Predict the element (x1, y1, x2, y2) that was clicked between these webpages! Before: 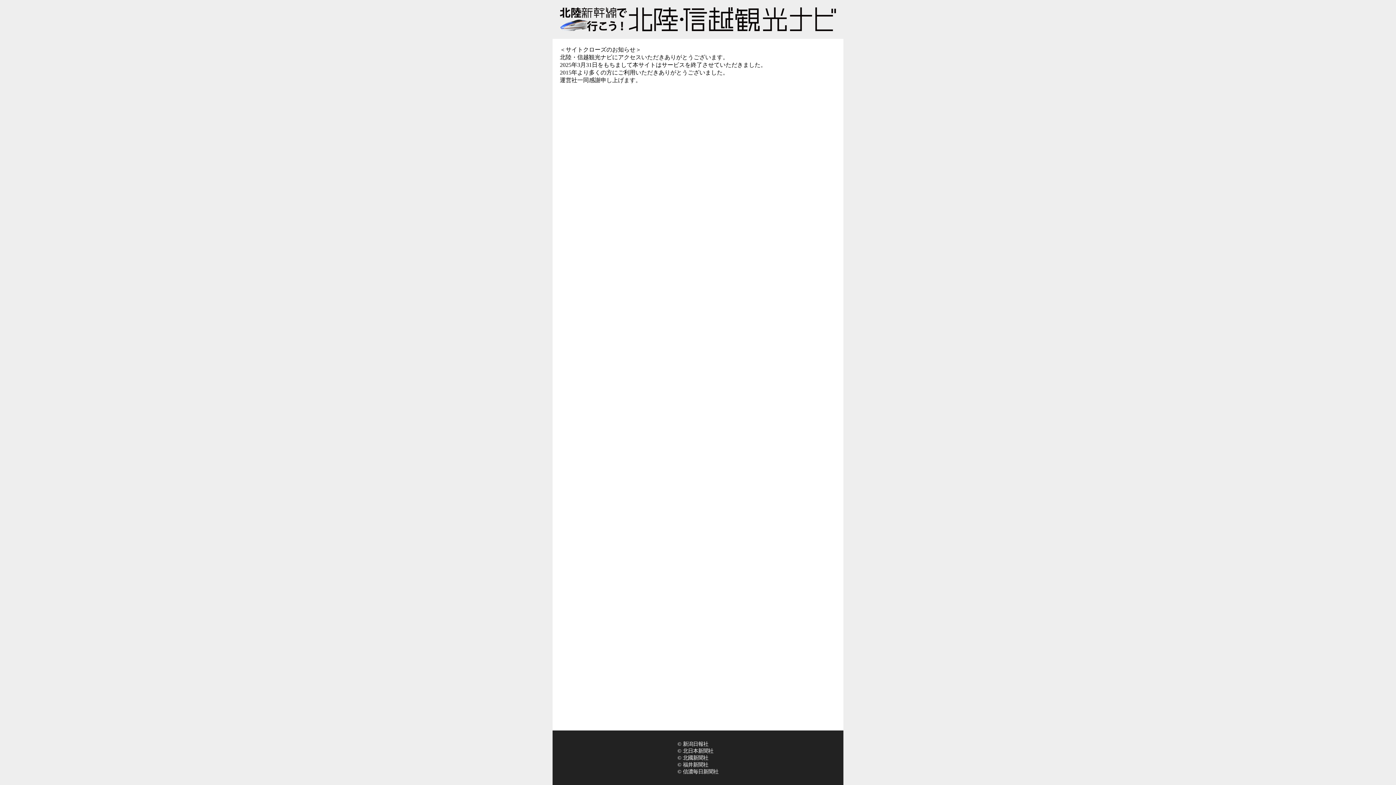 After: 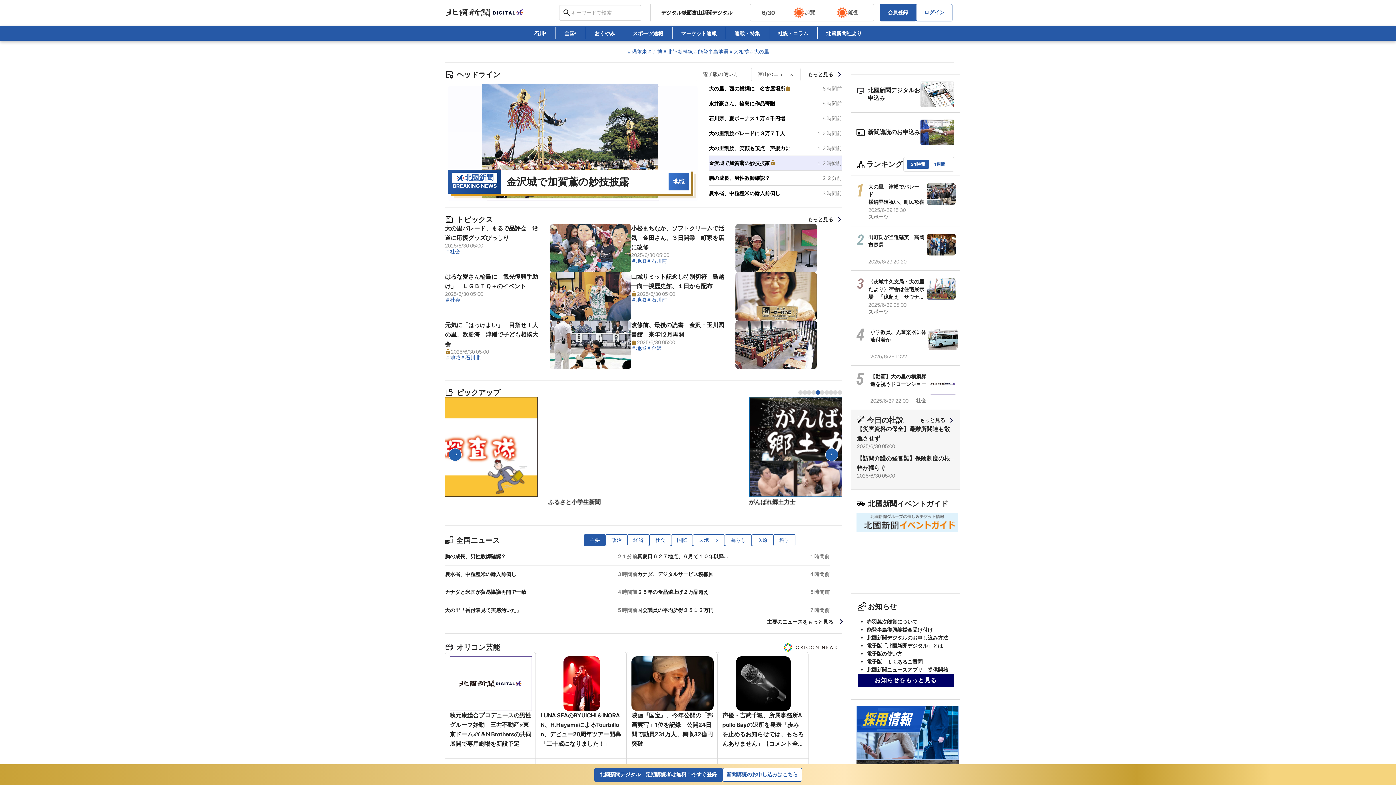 Action: bbox: (677, 755, 708, 760) label: © 北國新聞社